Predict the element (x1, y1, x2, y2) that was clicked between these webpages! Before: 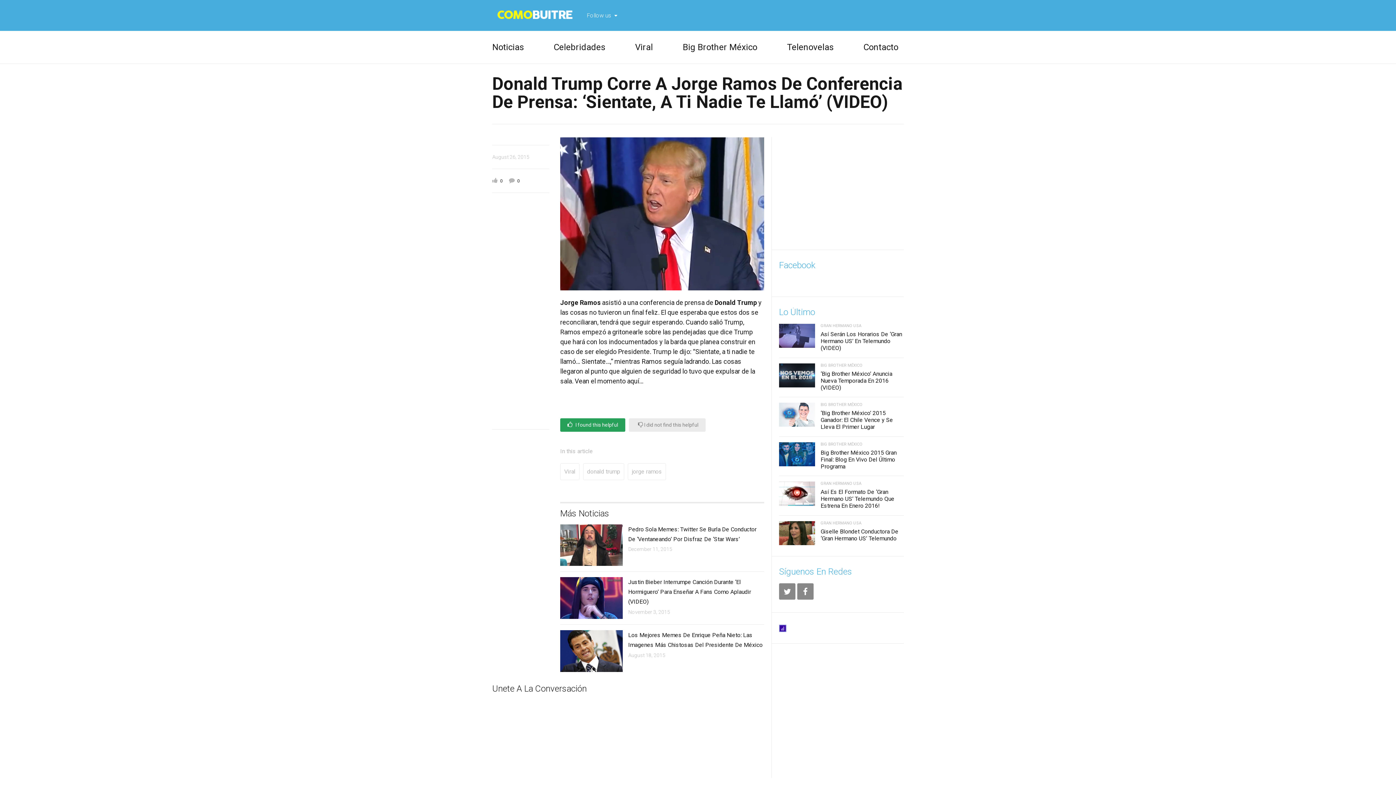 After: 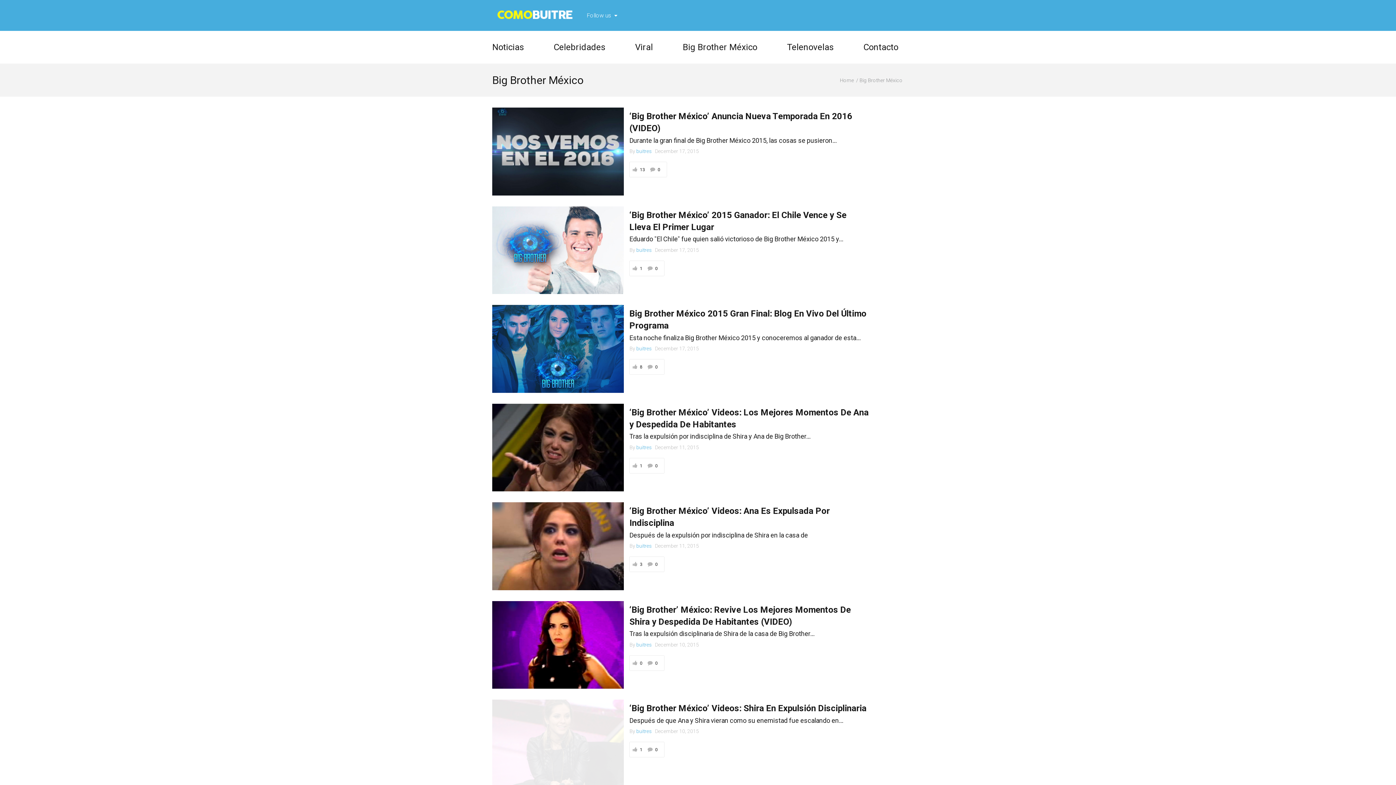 Action: bbox: (820, 363, 862, 367) label: BIG BROTHER MÉXICO